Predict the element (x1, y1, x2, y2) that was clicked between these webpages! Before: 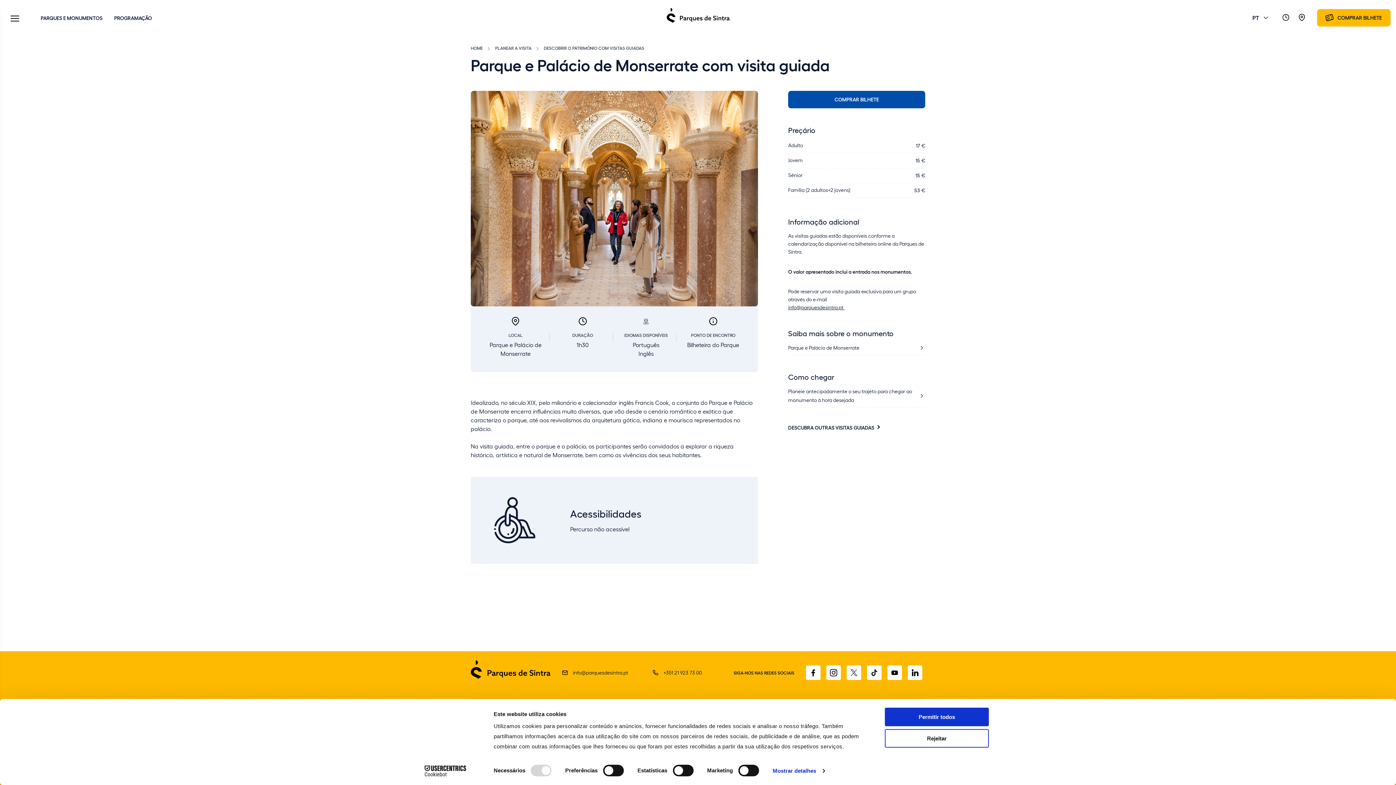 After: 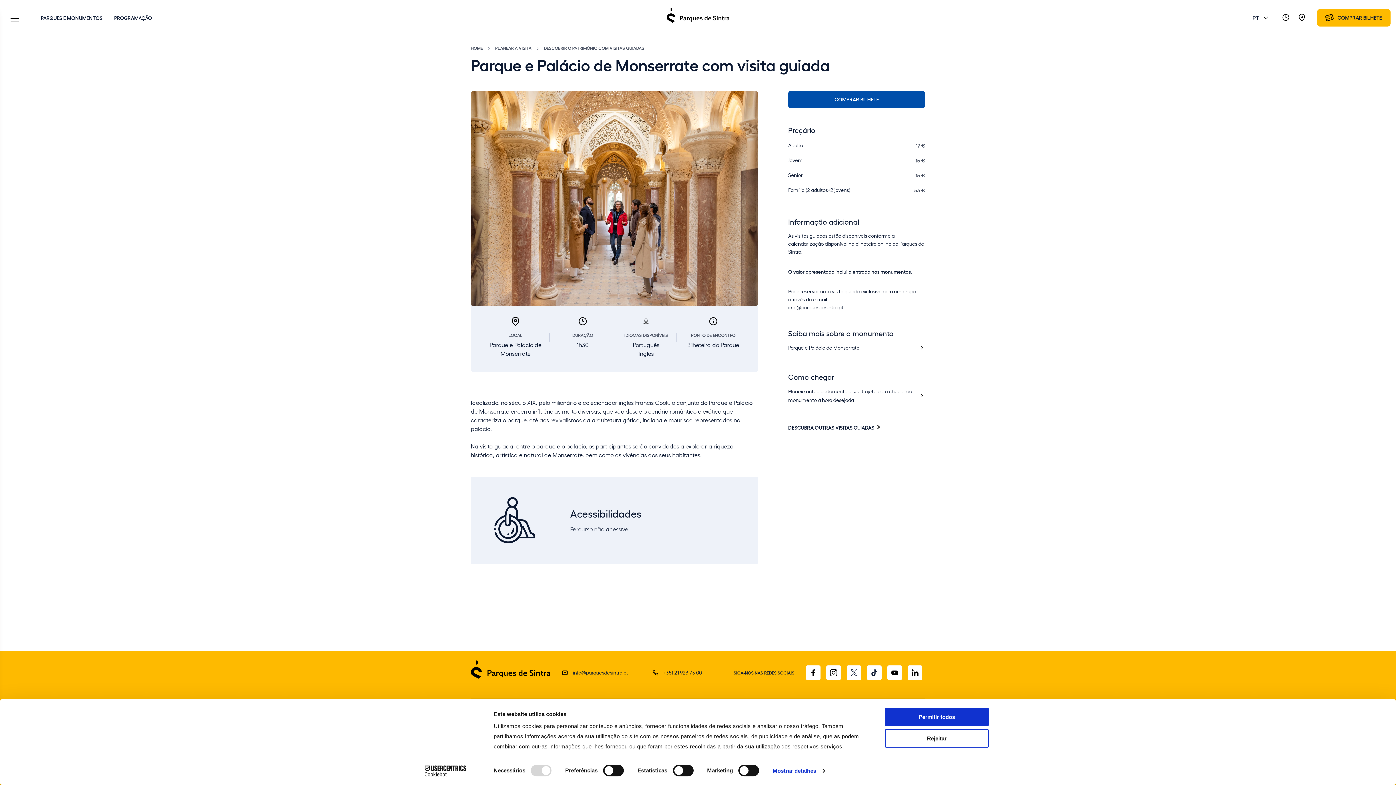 Action: label: +351 21 923 73 00 bbox: (663, 668, 702, 677)